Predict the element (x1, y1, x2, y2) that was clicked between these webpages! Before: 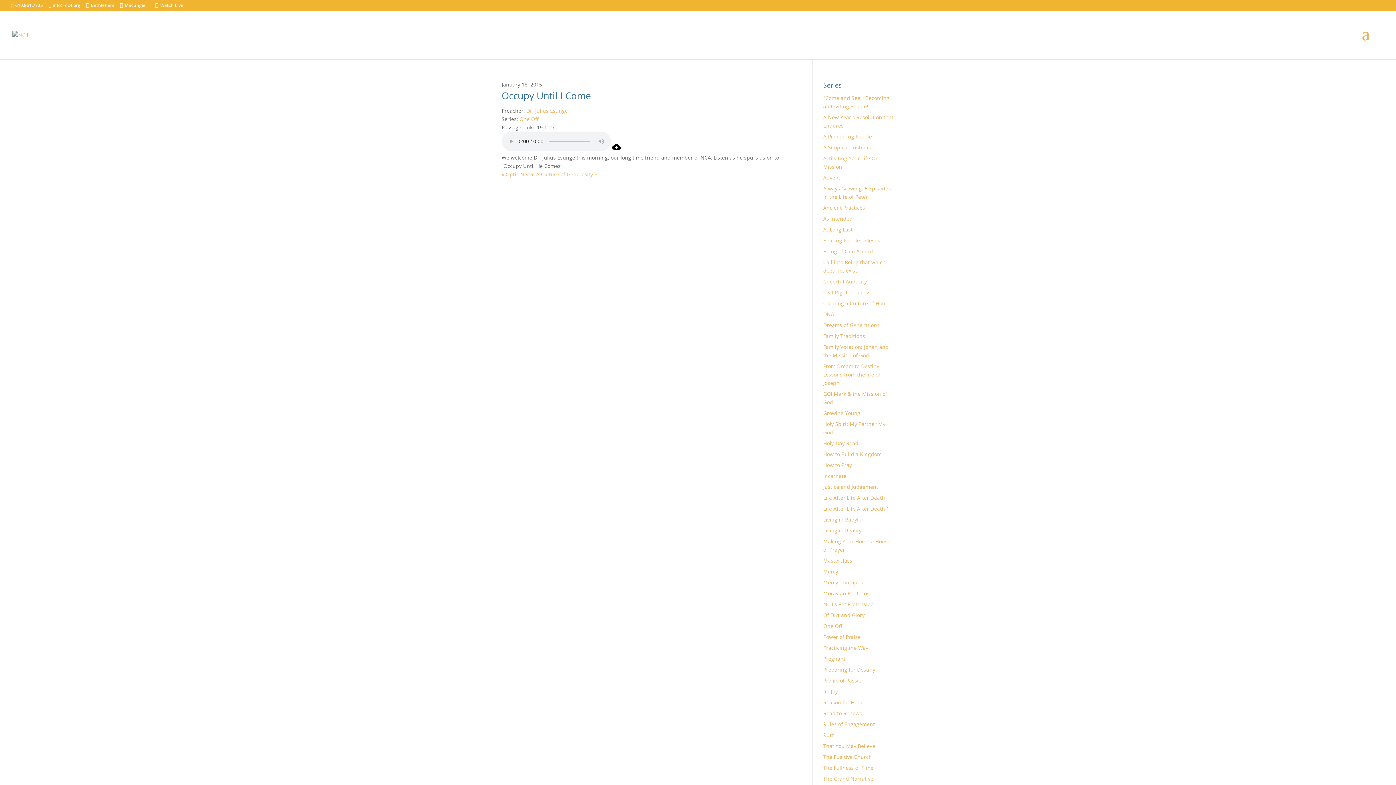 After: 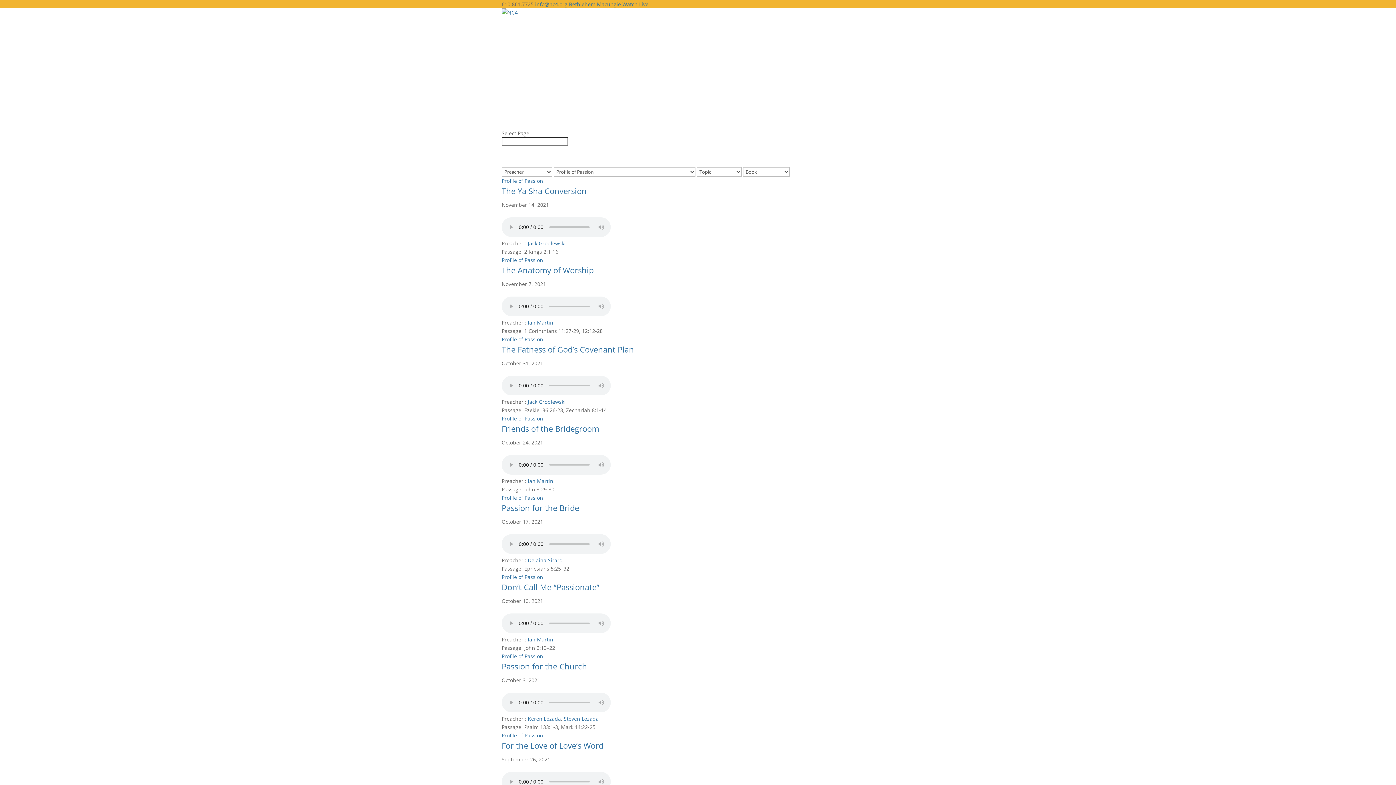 Action: label: Profile of Passion bbox: (823, 677, 864, 684)